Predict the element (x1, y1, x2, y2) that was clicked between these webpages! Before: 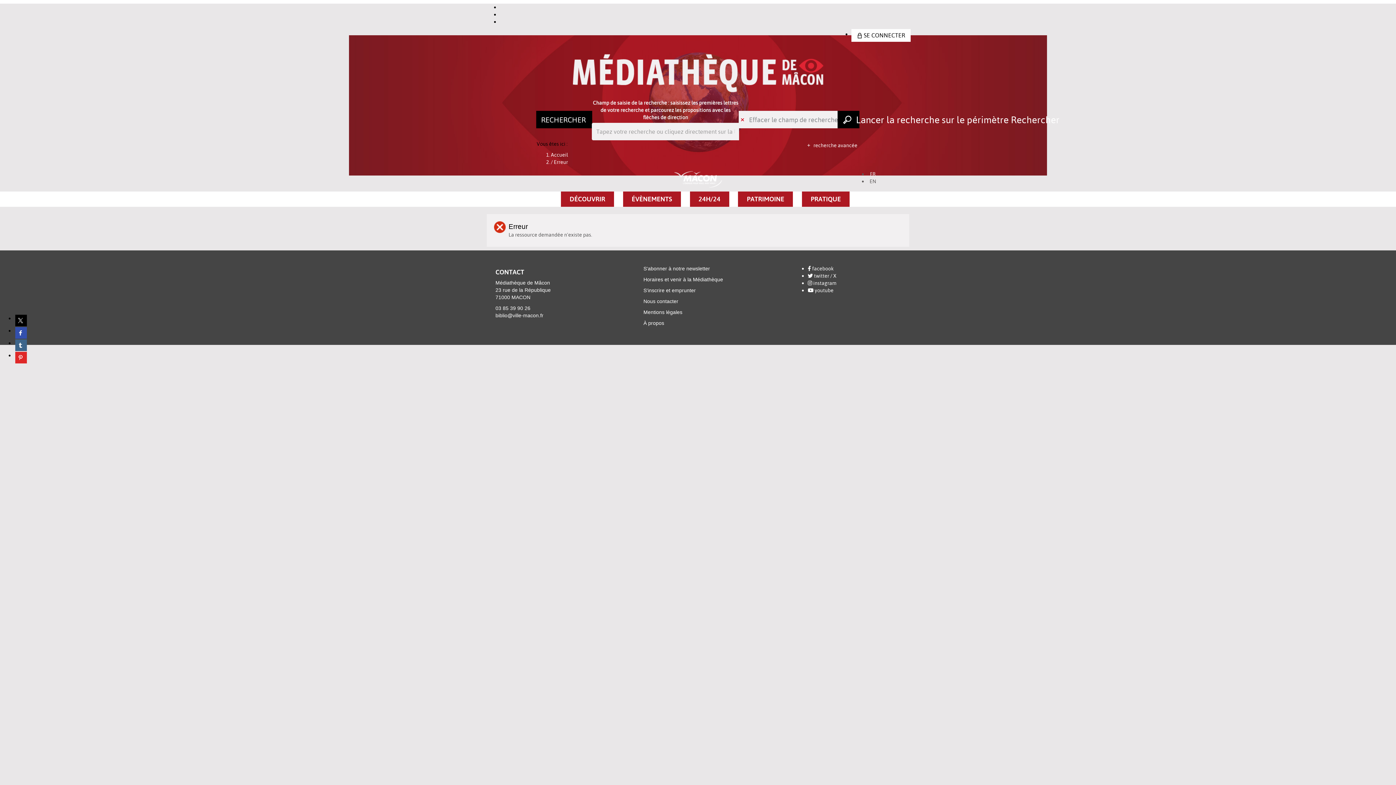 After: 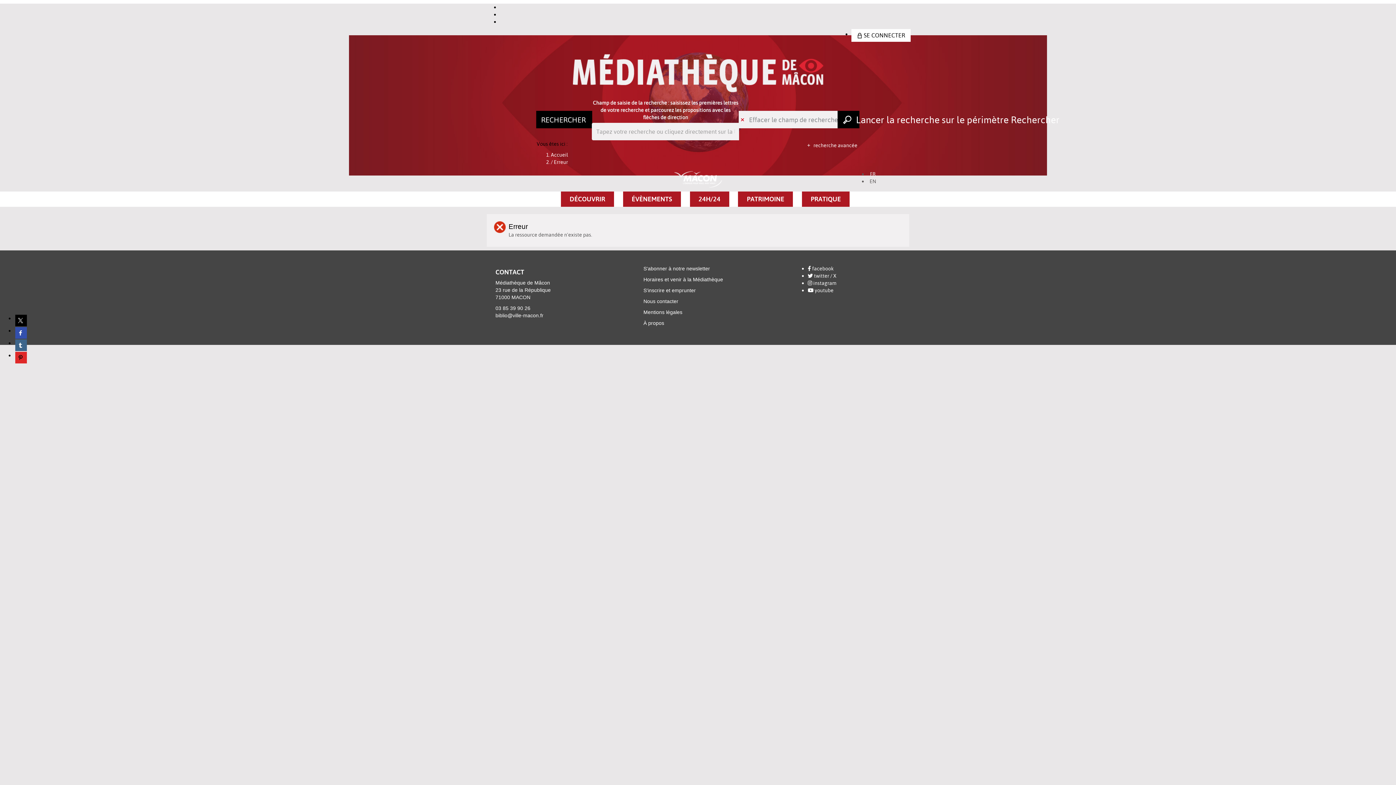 Action: bbox: (15, 352, 26, 363) label: Partager sur pinterest (Nouvelle fenêtre)